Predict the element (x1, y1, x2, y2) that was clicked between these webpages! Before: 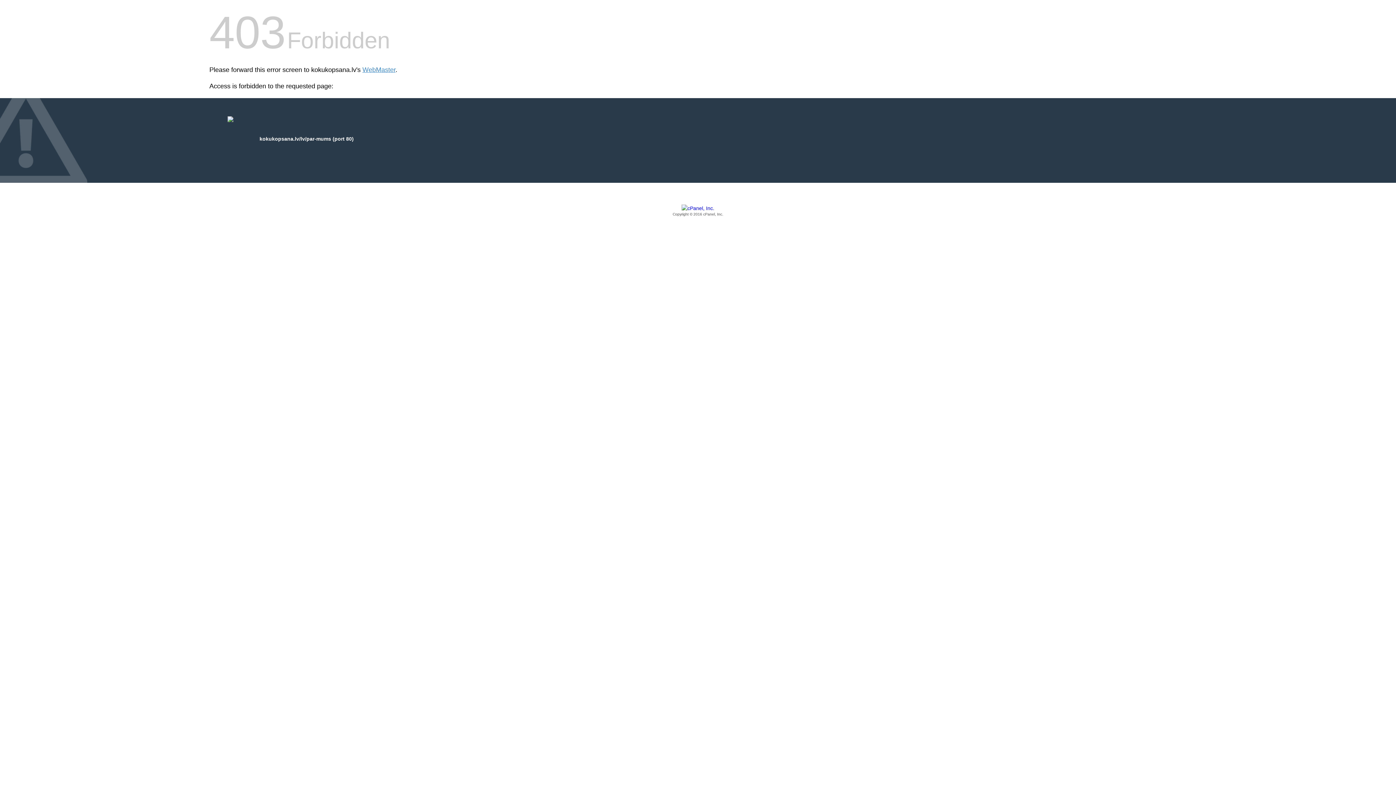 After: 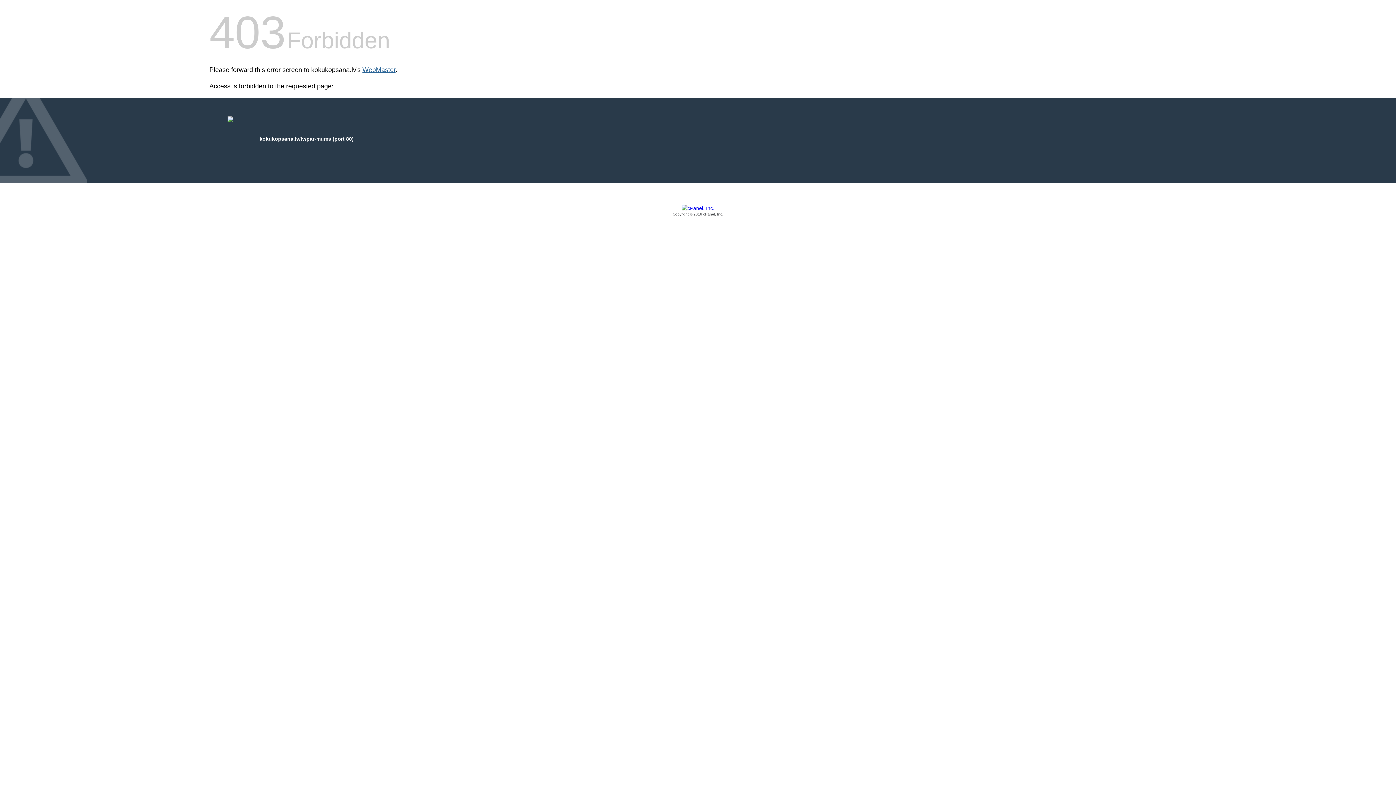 Action: label: WebMaster bbox: (362, 66, 395, 73)